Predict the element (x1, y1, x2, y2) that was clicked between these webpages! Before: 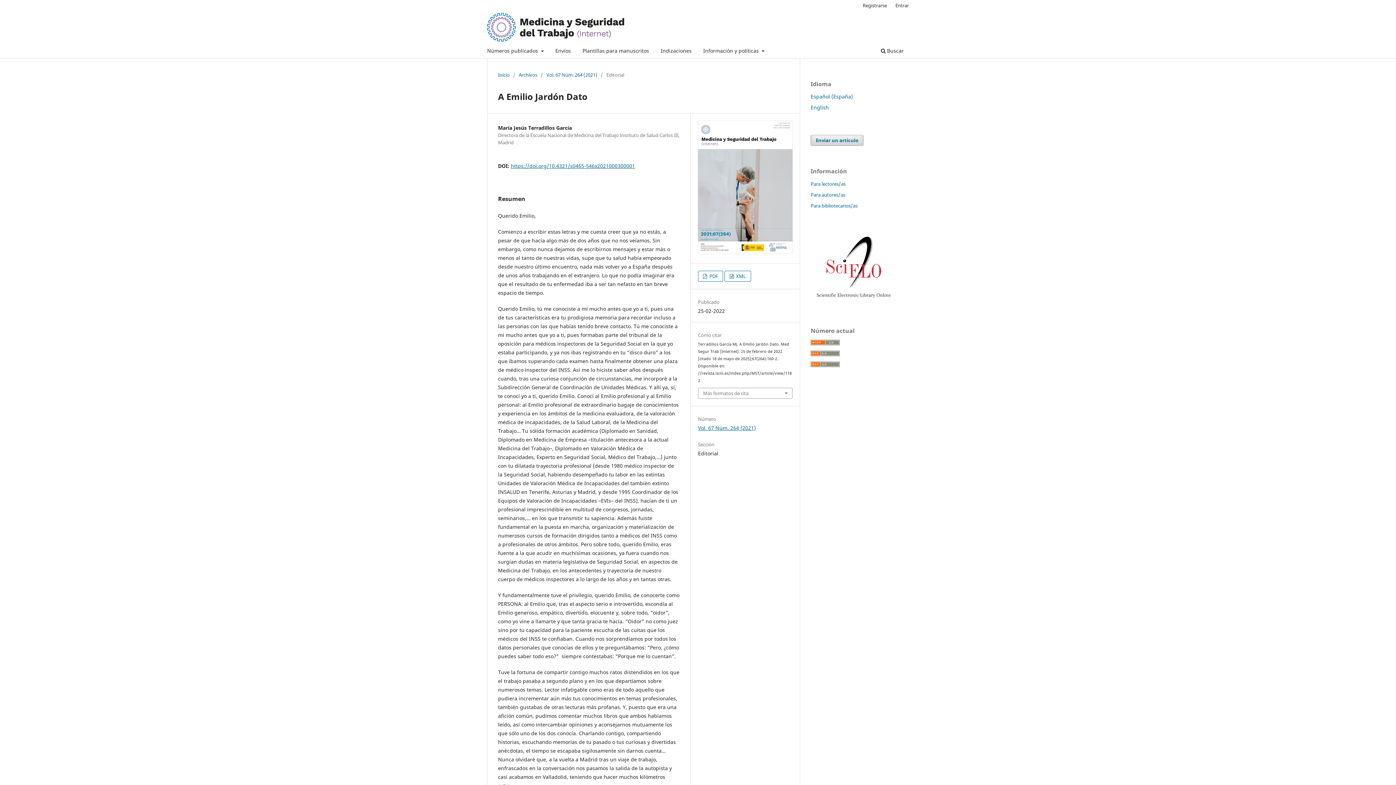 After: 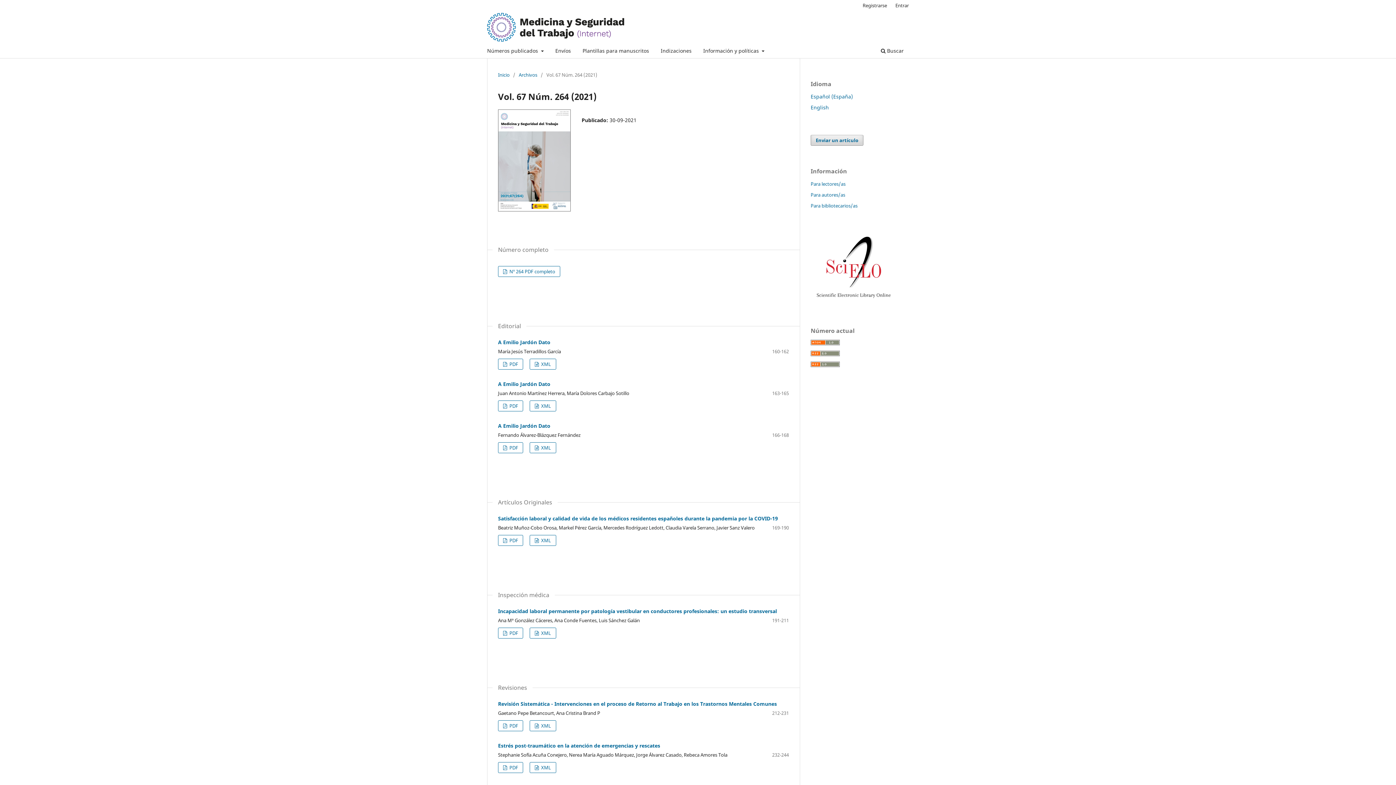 Action: bbox: (698, 424, 756, 431) label: Vol. 67 Núm. 264 (2021)